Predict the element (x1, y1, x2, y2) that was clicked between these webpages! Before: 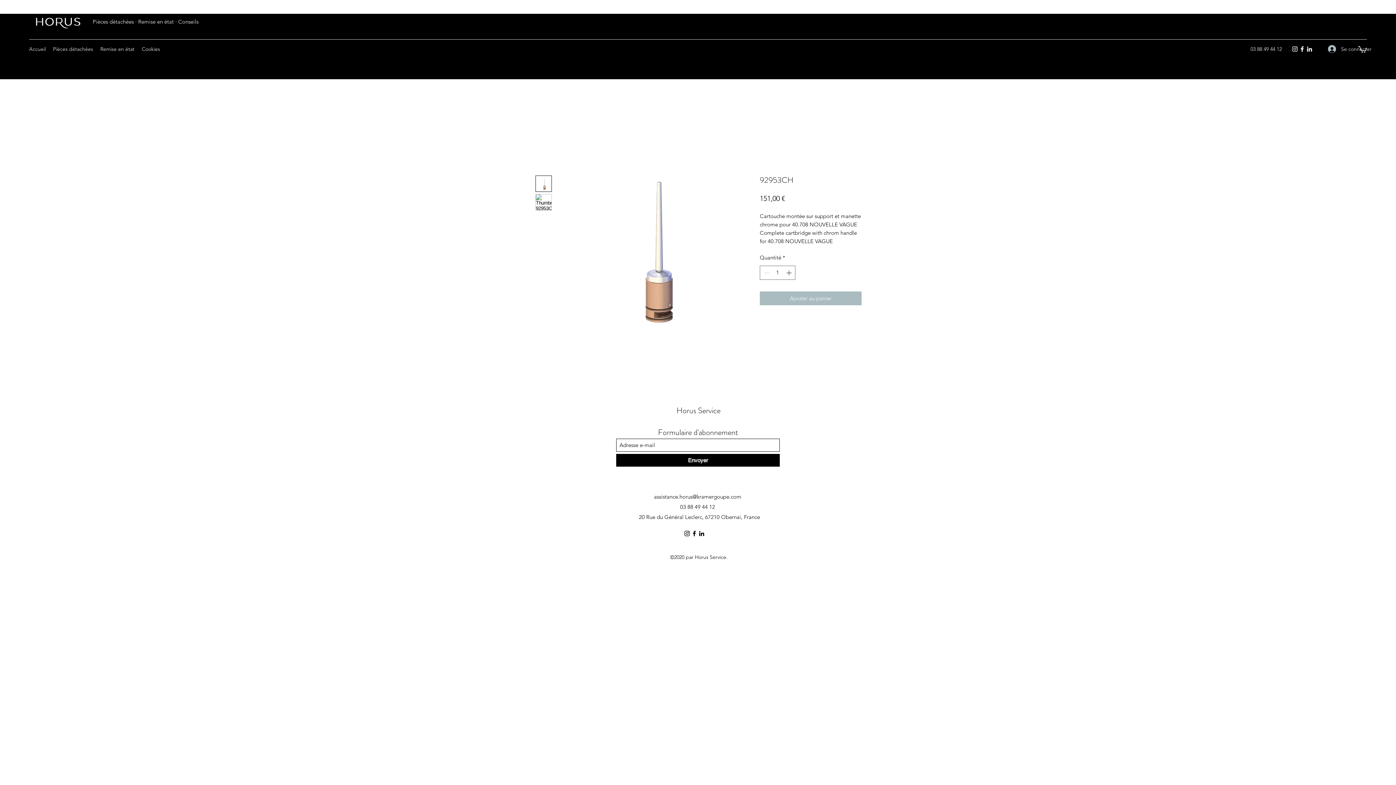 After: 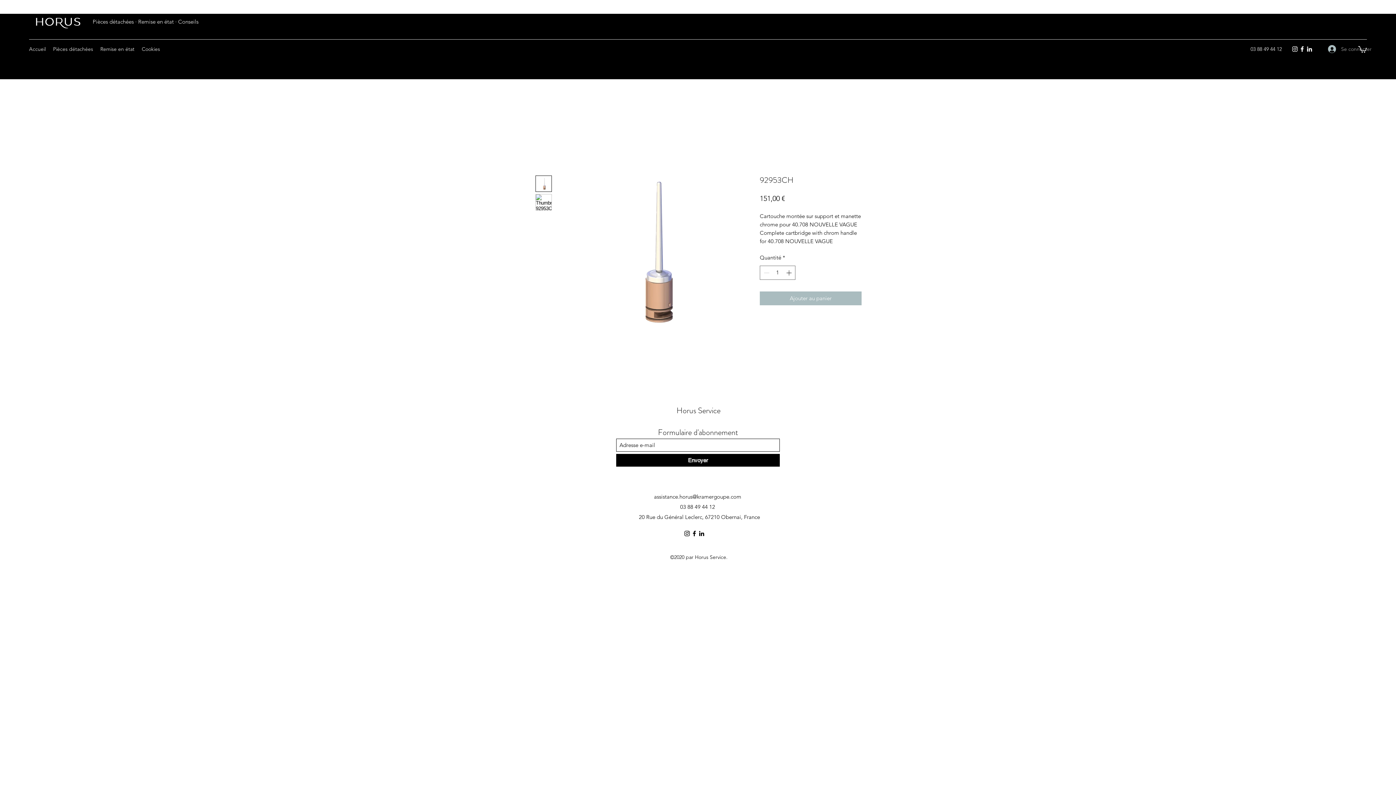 Action: label: Se connecter bbox: (1323, 42, 1356, 55)